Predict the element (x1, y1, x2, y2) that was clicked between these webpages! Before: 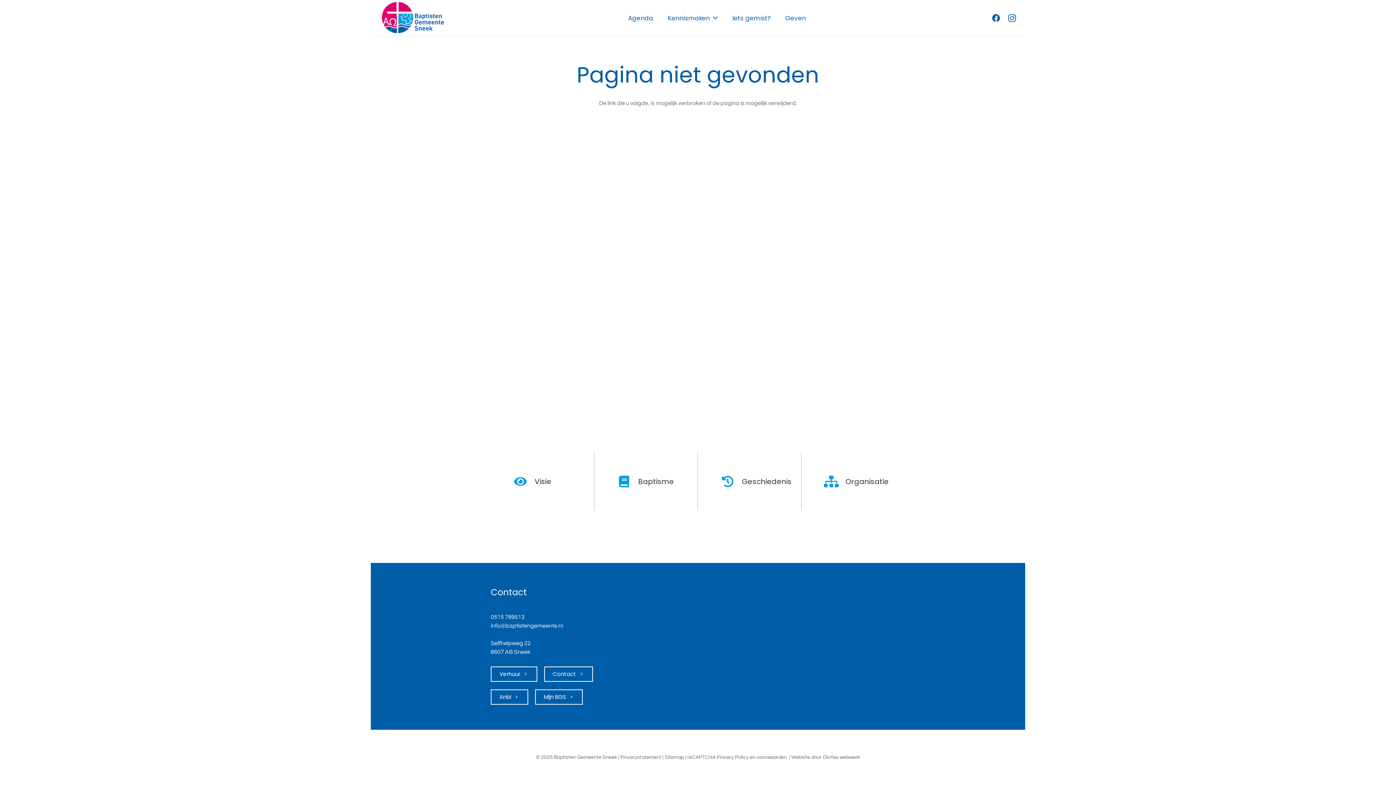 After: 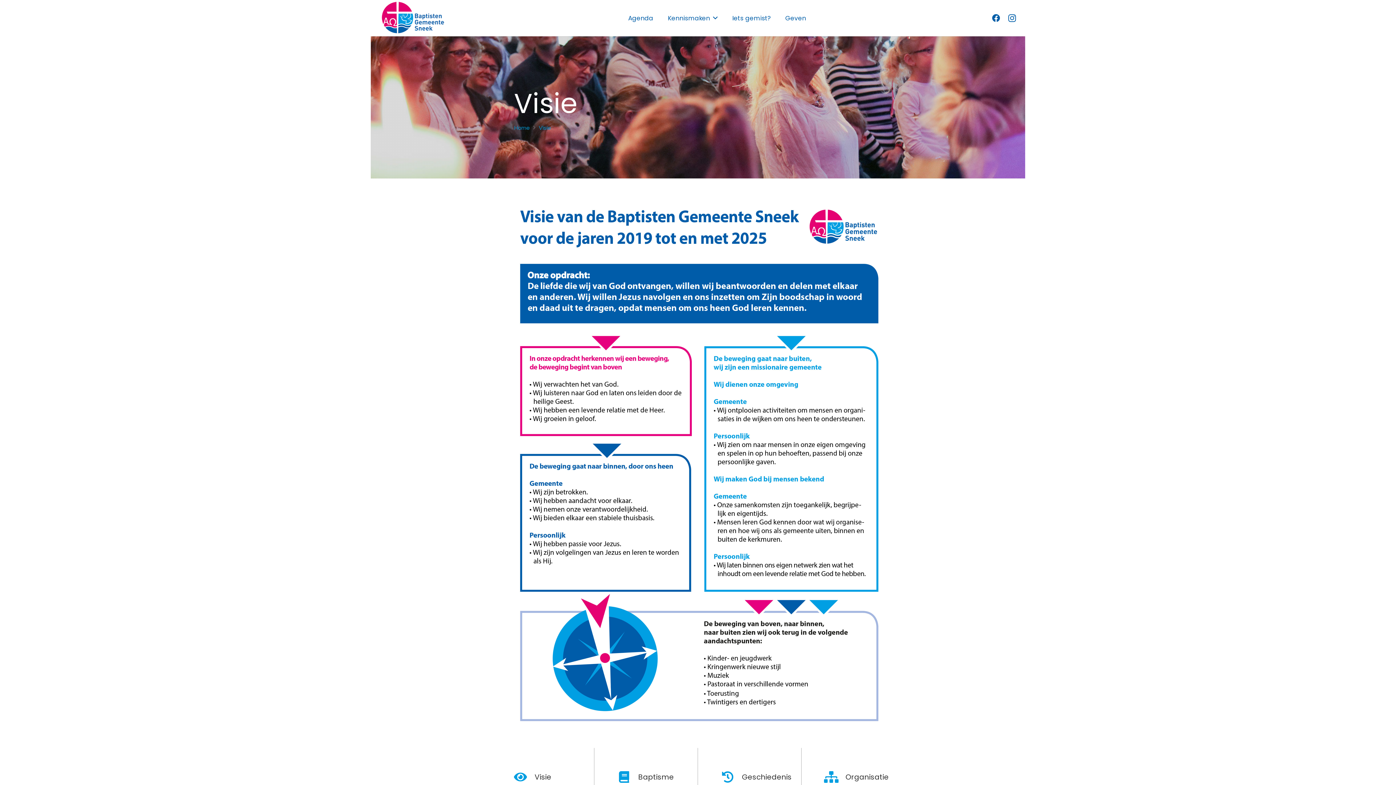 Action: label: Visie bbox: (534, 476, 551, 486)